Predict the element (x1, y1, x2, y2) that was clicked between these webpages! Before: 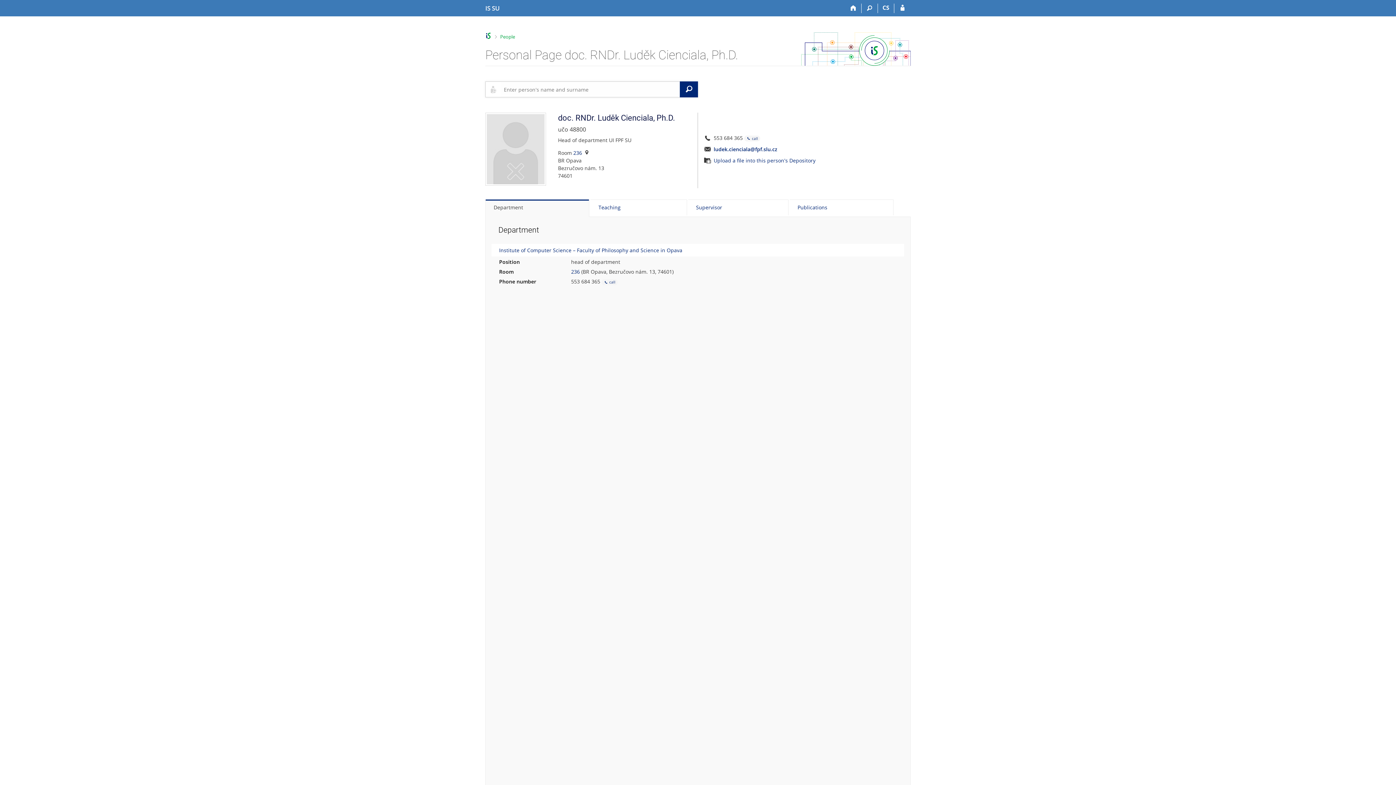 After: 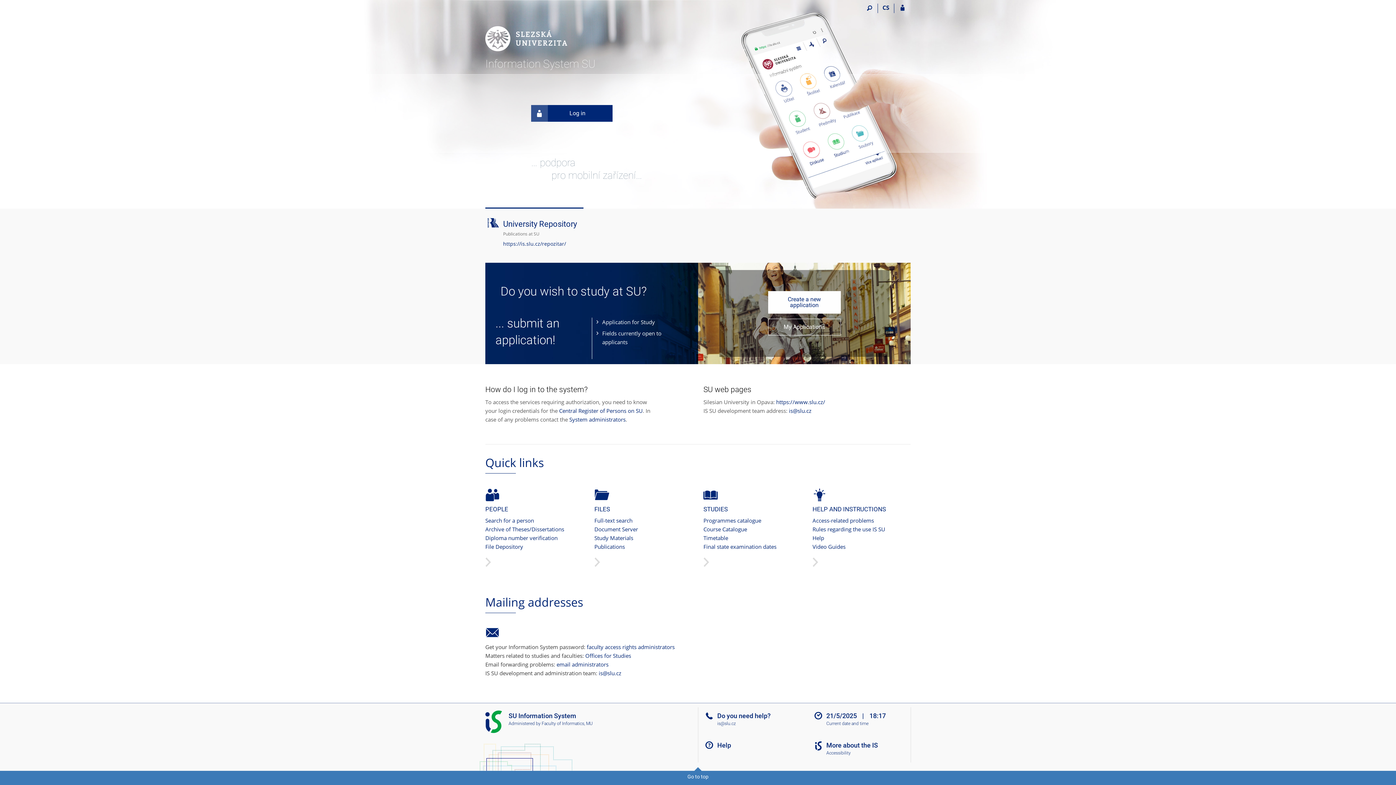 Action: bbox: (485, 3, 500, 12) label: Silesian University in Opava Information System